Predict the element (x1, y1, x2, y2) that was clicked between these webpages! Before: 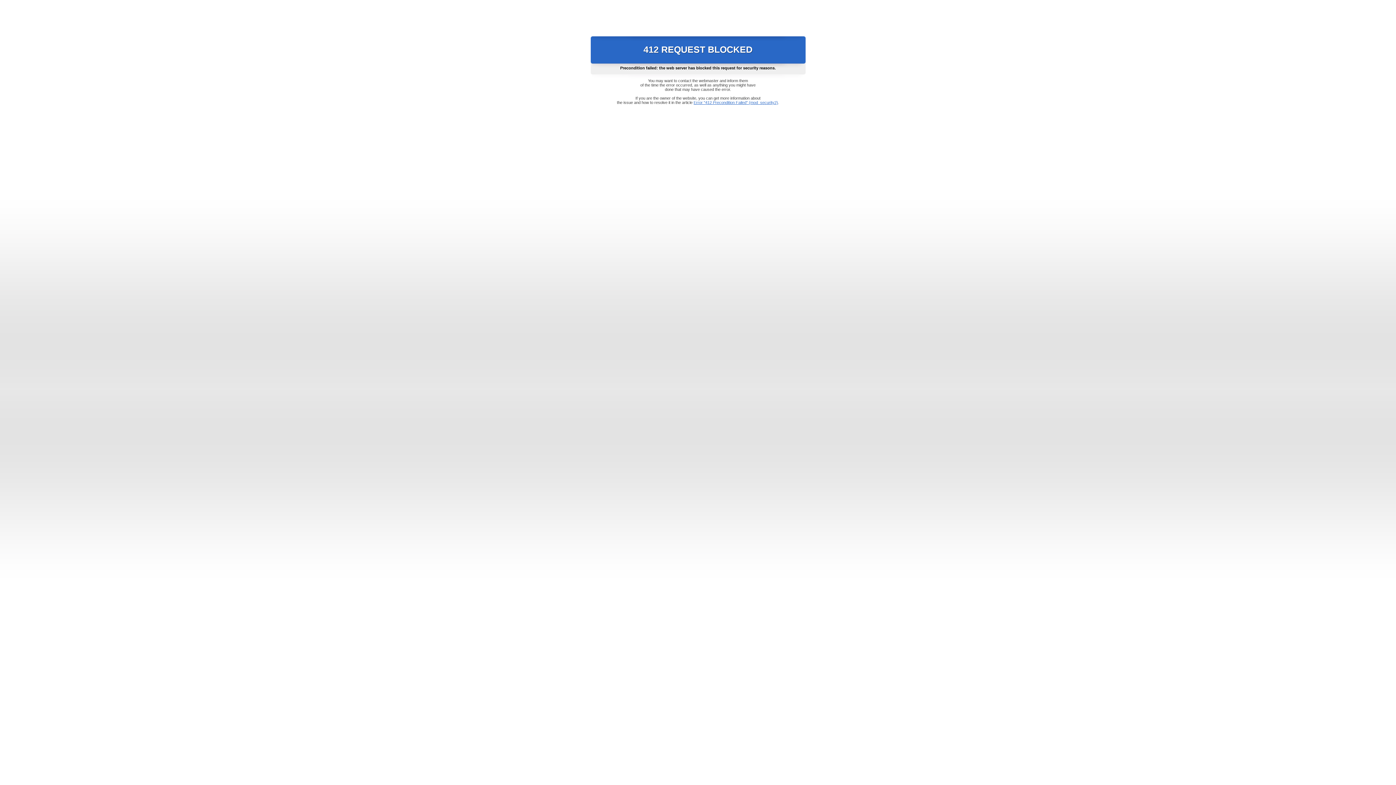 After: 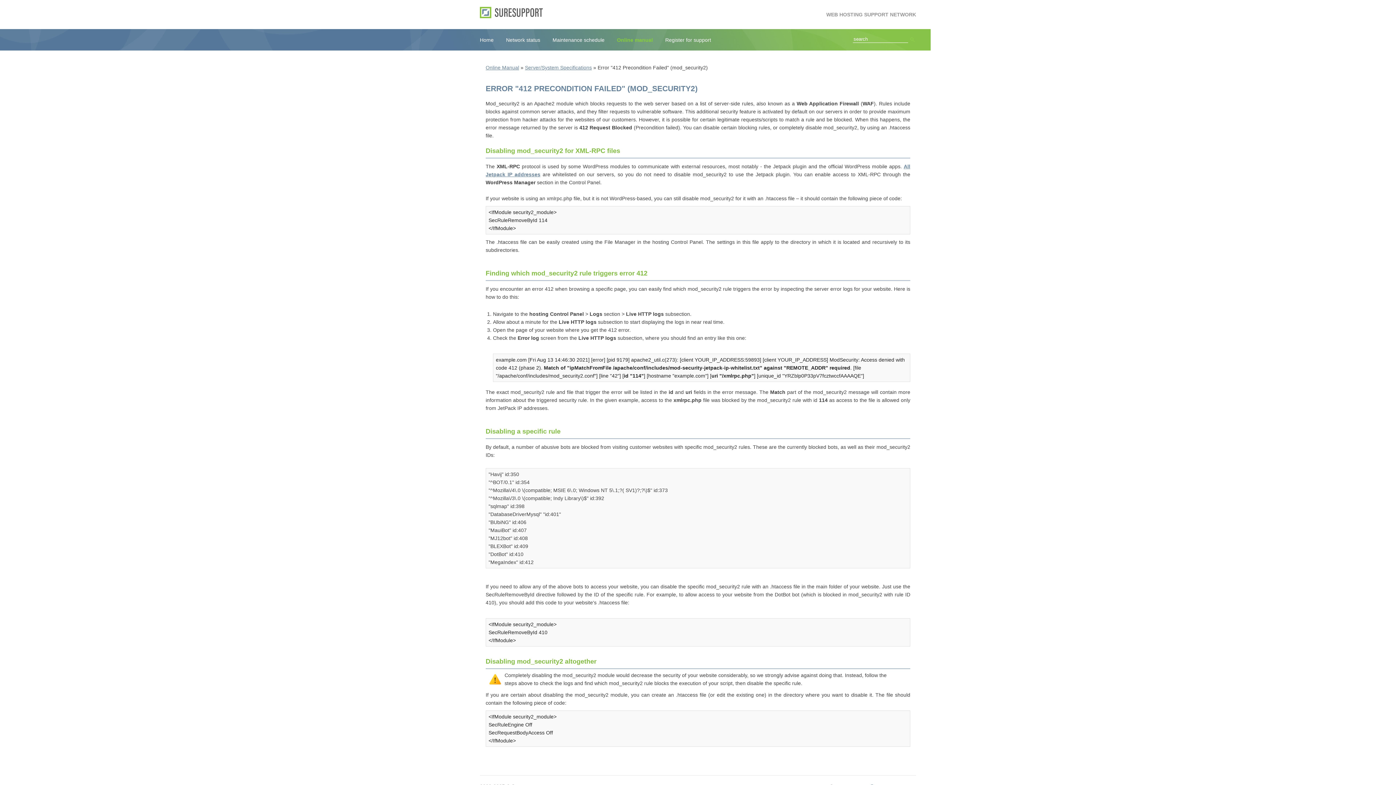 Action: label: Error "412 Precondition Failed" (mod_security2) bbox: (693, 100, 778, 104)